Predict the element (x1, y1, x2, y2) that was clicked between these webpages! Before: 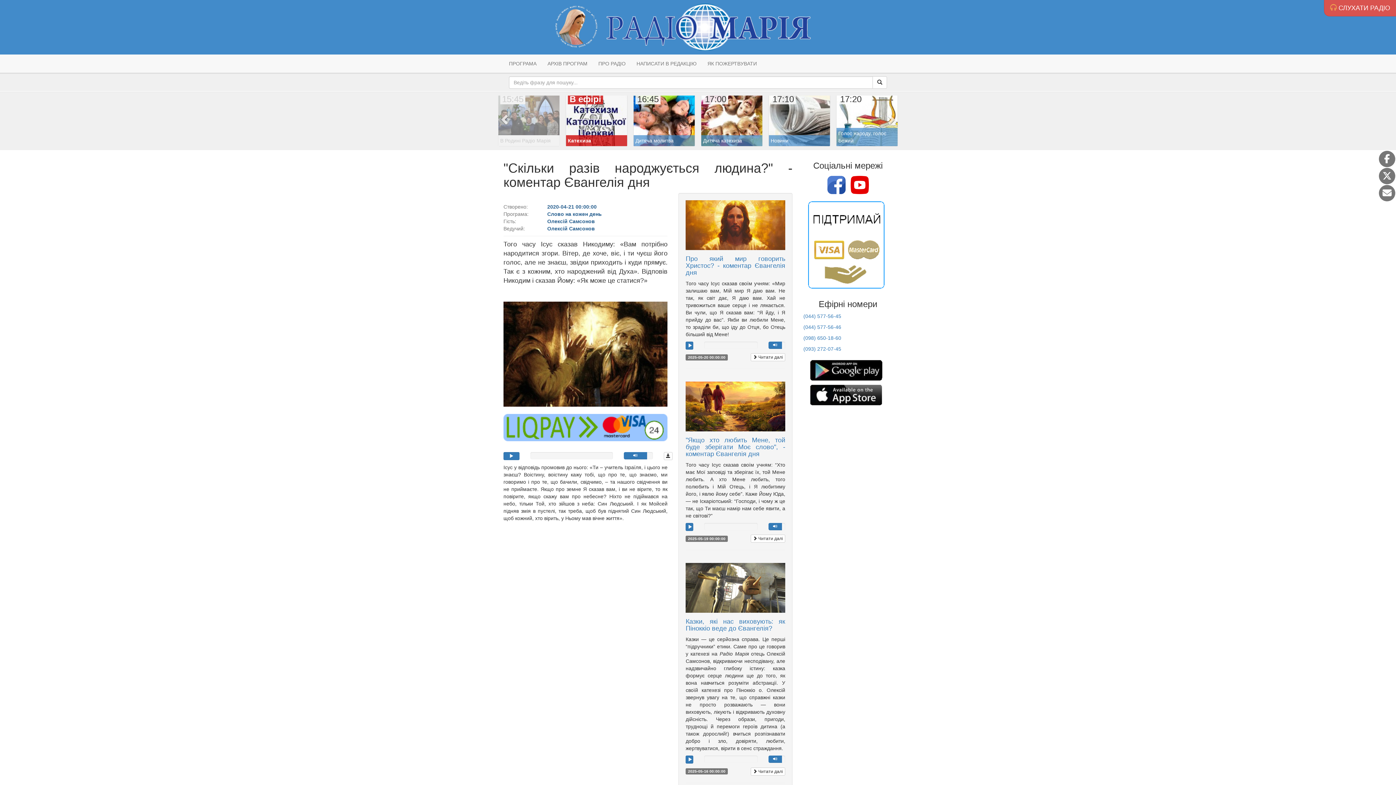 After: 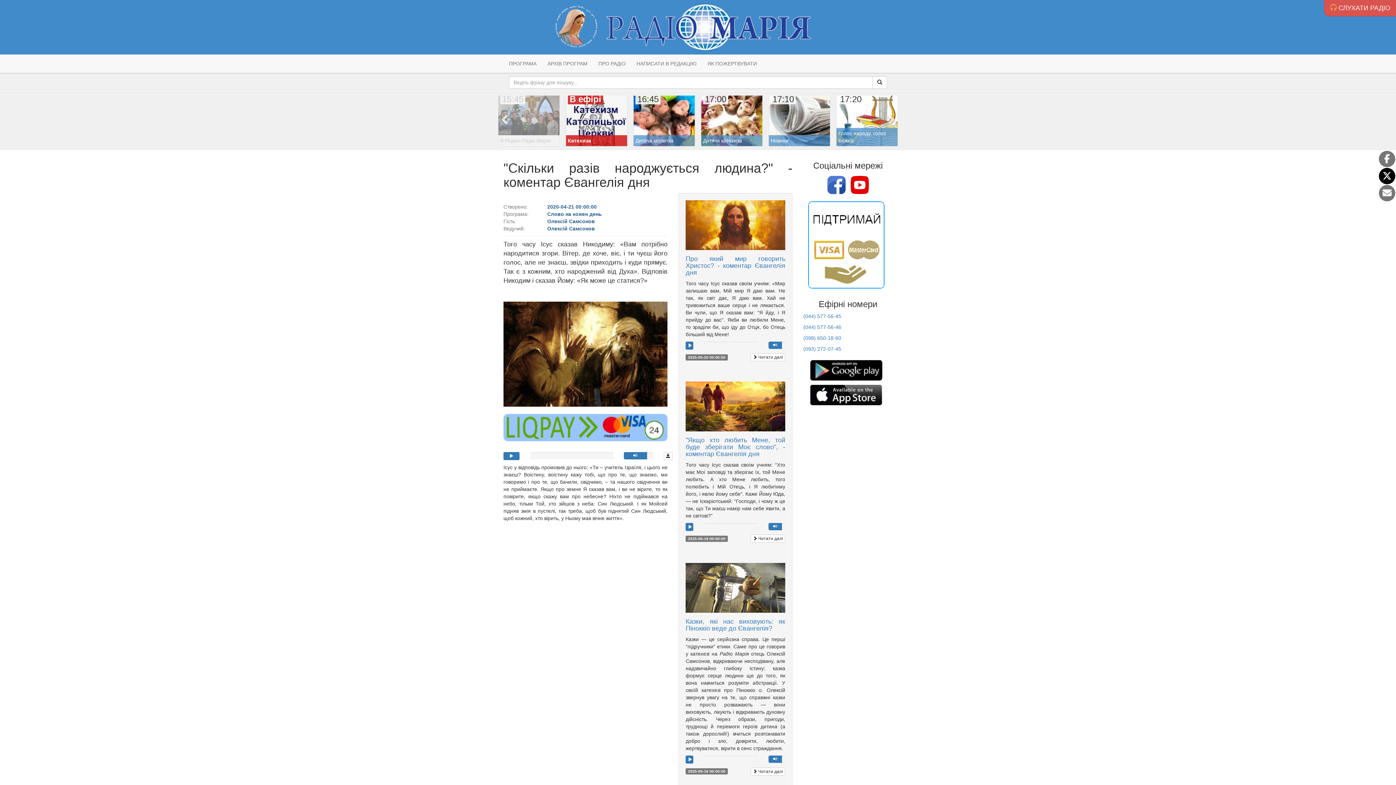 Action: bbox: (1379, 168, 1395, 184)